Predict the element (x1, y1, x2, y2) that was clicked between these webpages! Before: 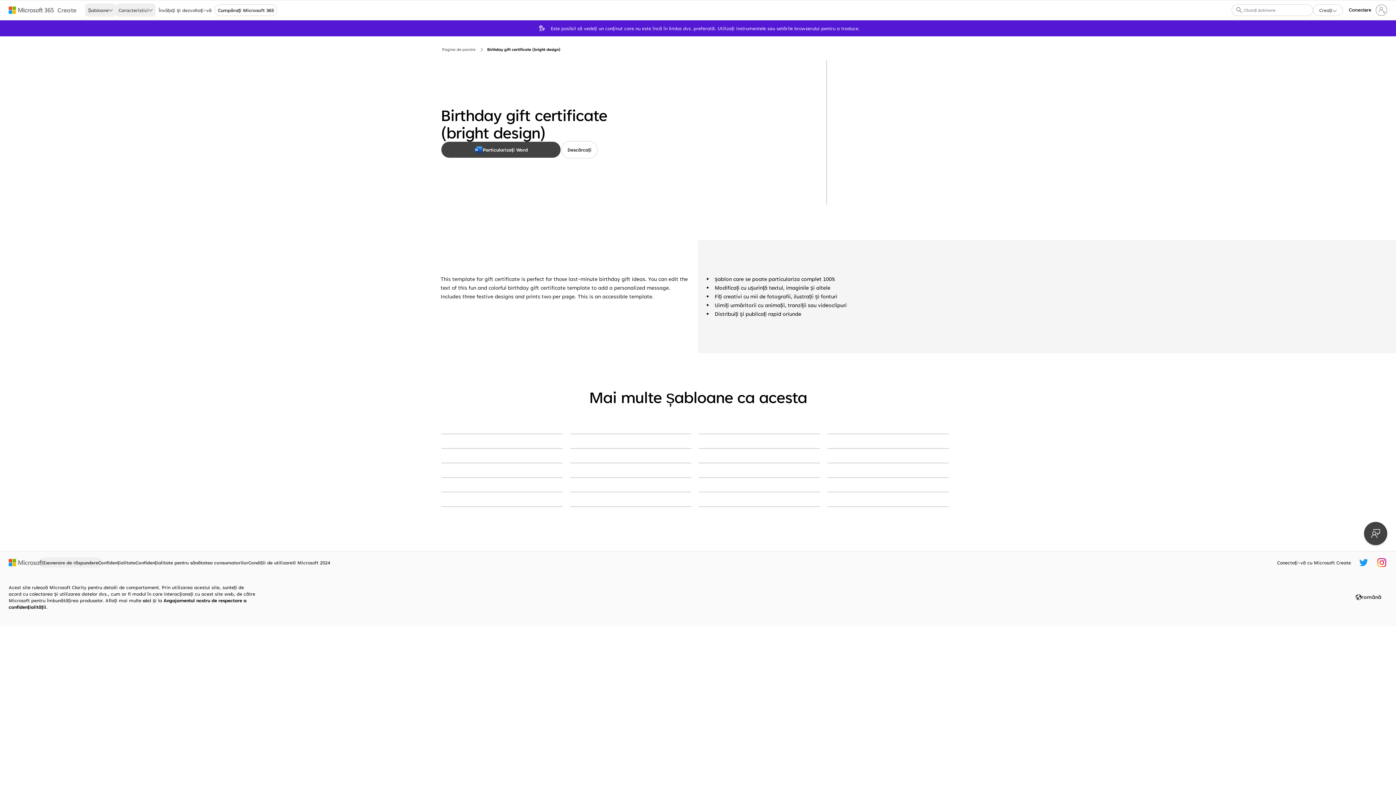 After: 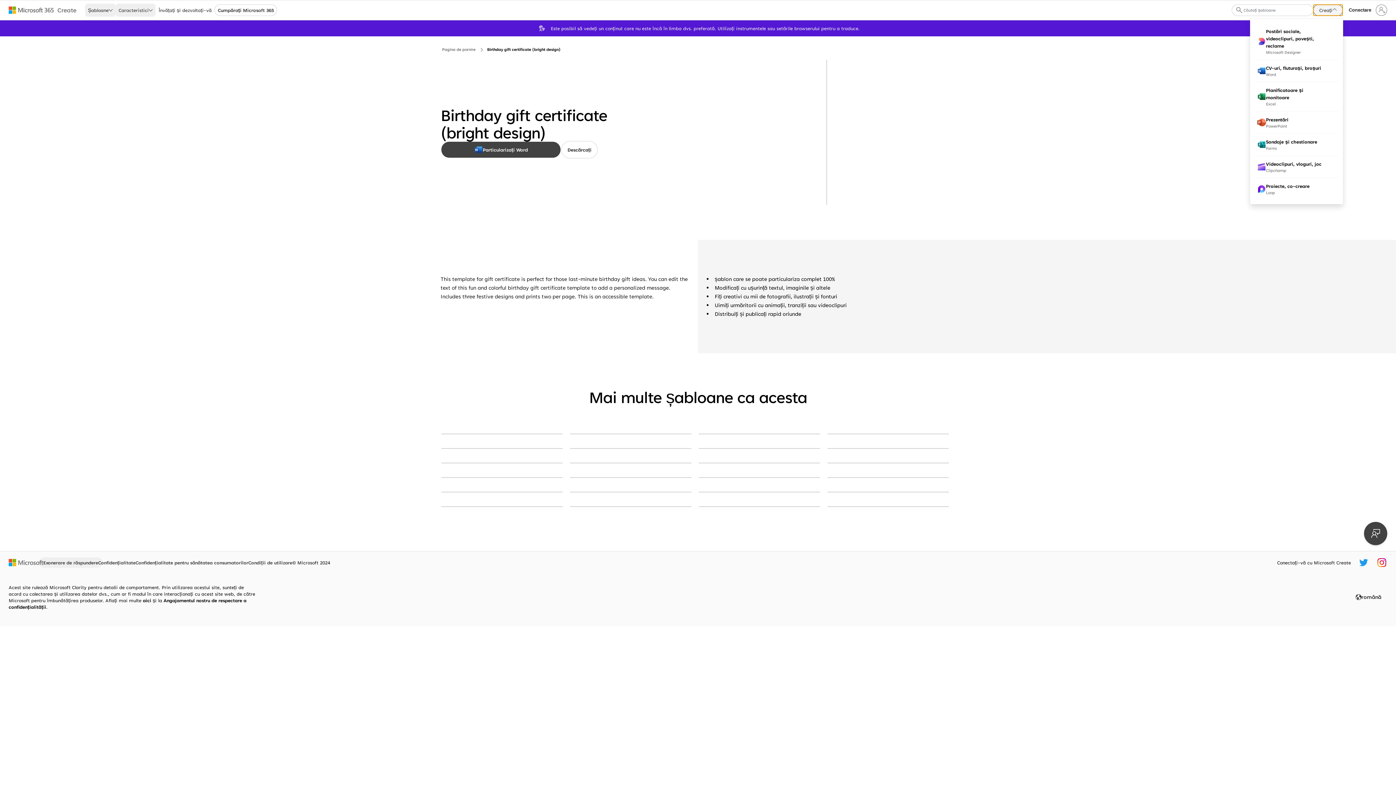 Action: label: Creați de la zero bbox: (1313, 4, 1343, 16)